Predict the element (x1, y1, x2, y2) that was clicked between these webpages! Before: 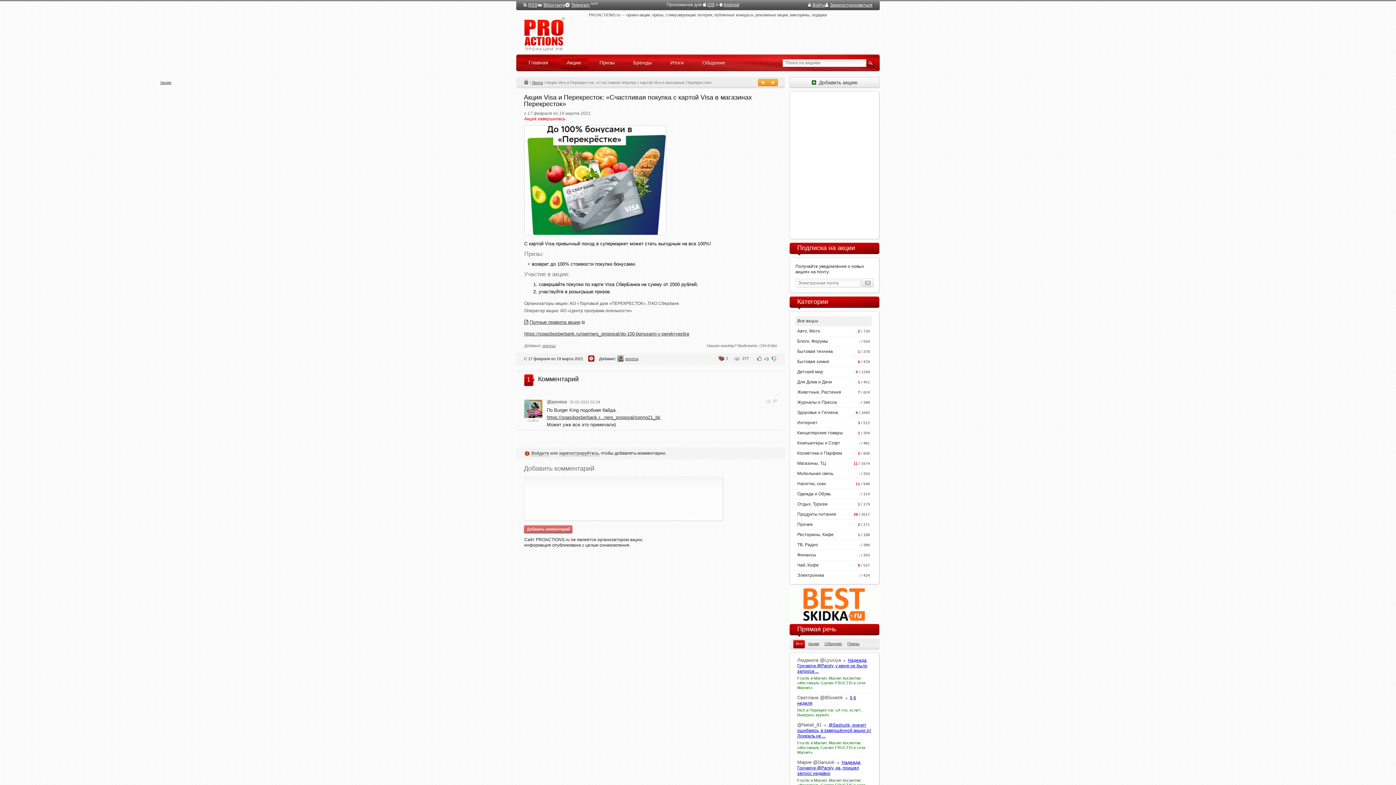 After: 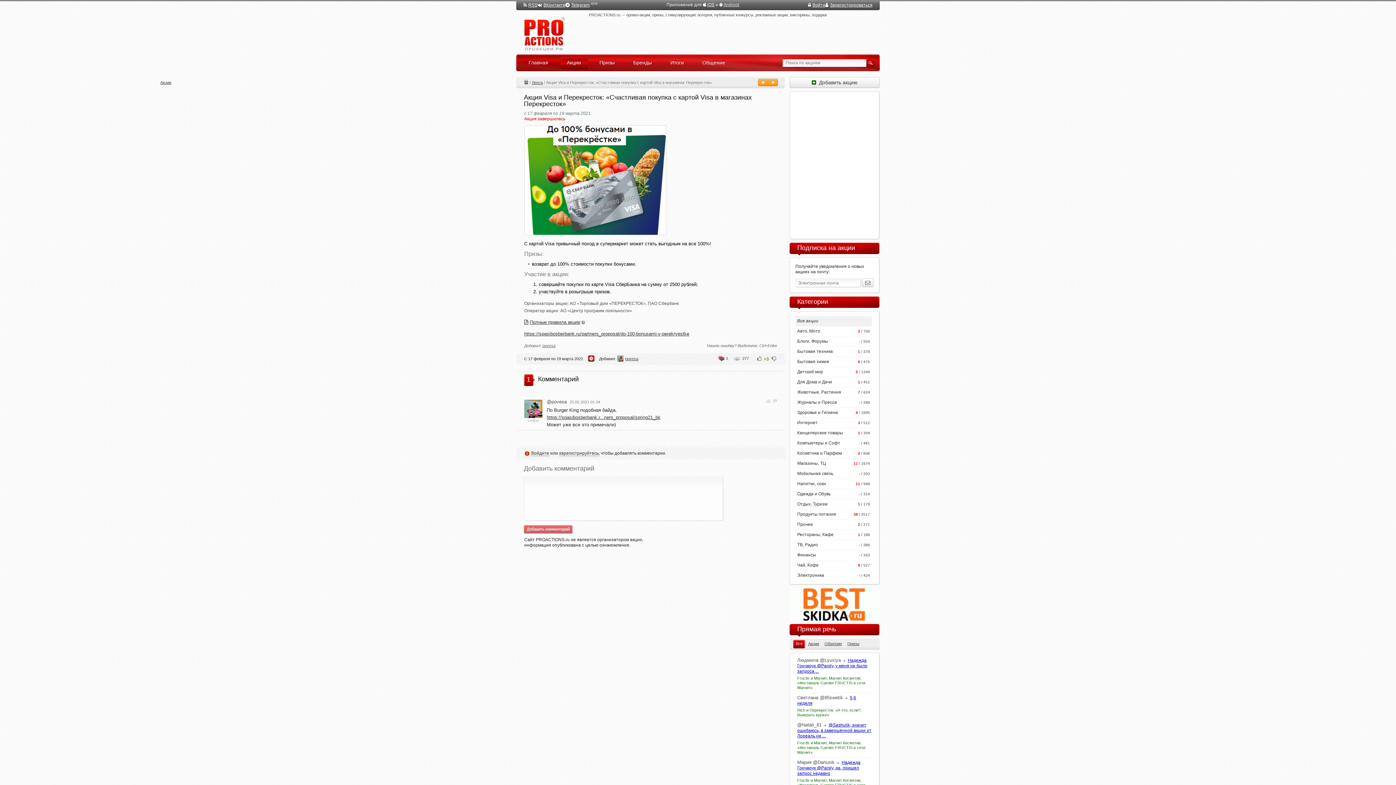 Action: bbox: (723, 2, 739, 7) label: Android